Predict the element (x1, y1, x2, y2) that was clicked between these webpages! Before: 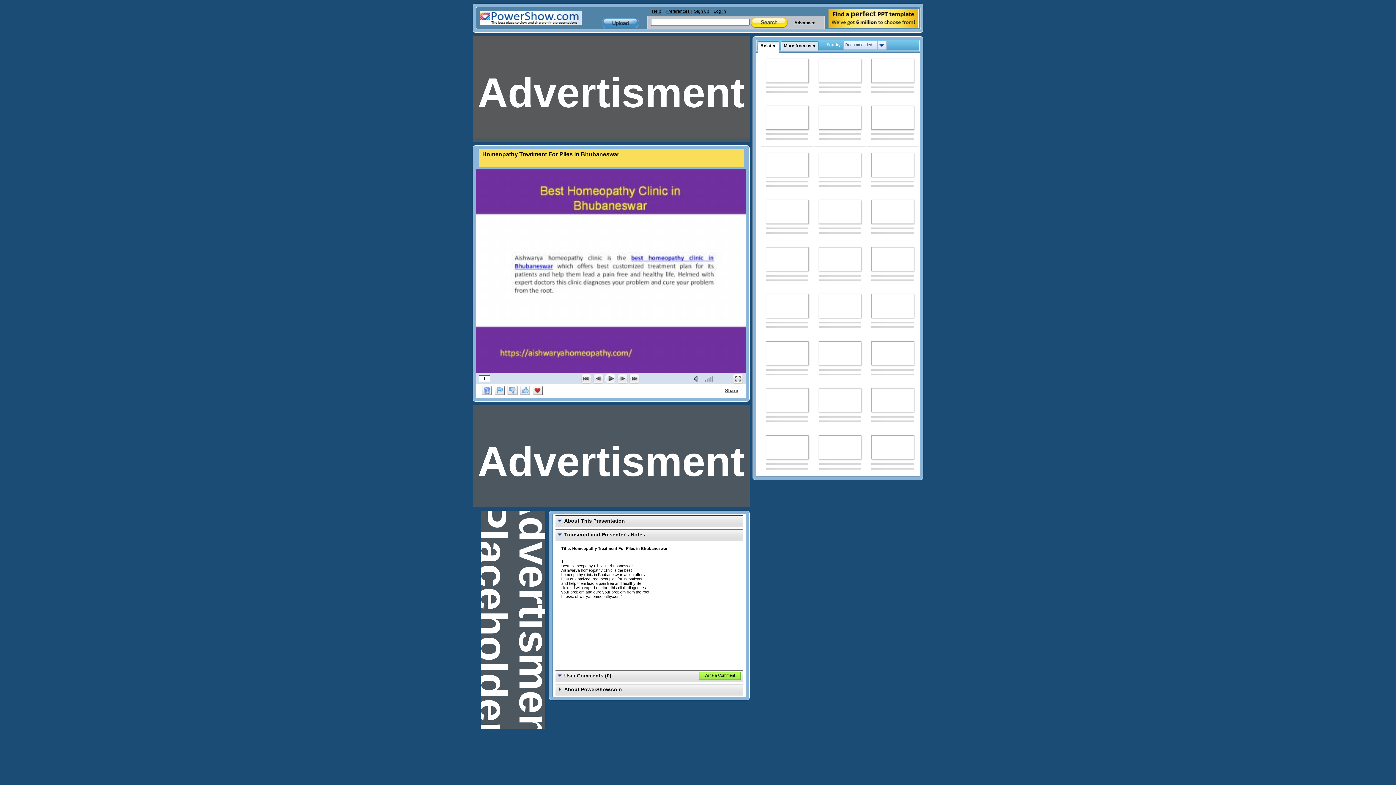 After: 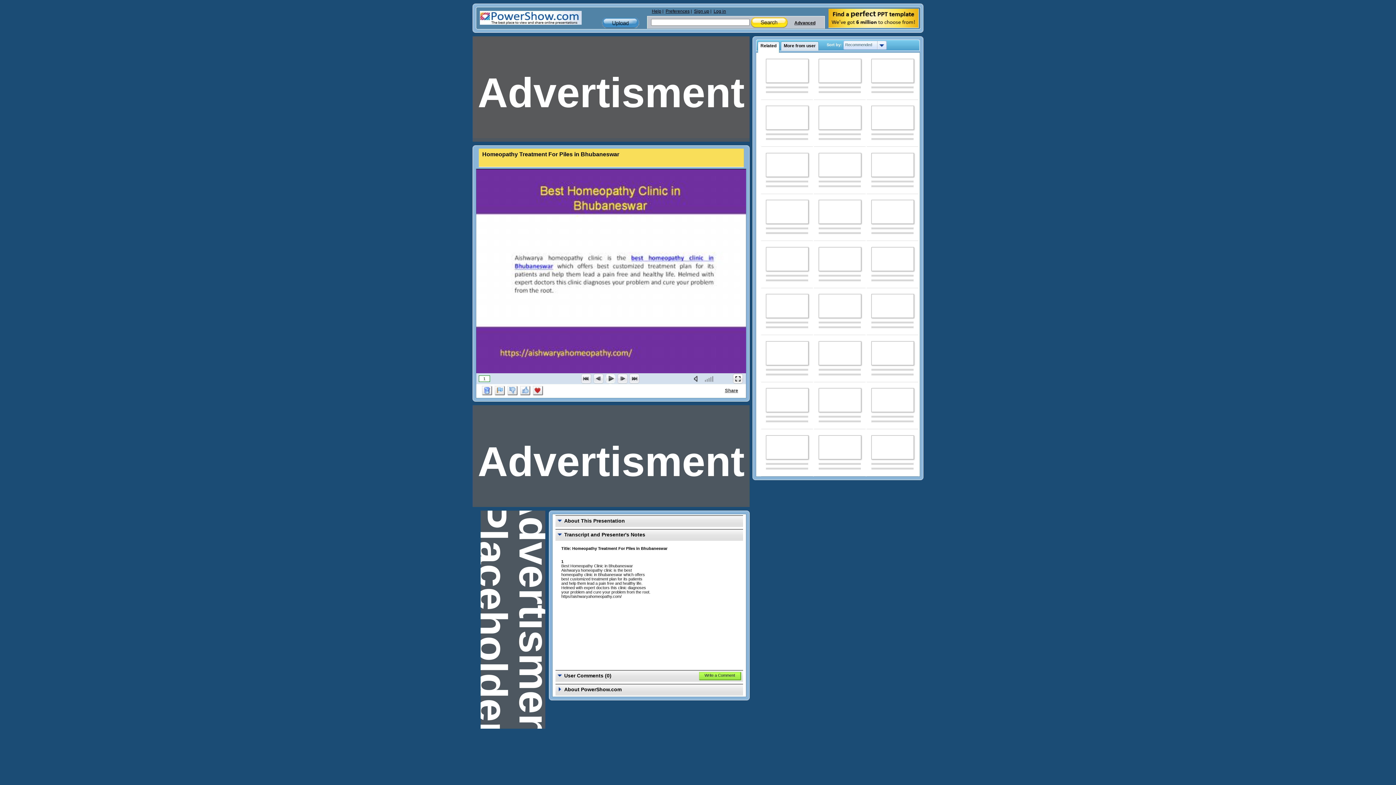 Action: bbox: (757, 41, 779, 52) label: Related